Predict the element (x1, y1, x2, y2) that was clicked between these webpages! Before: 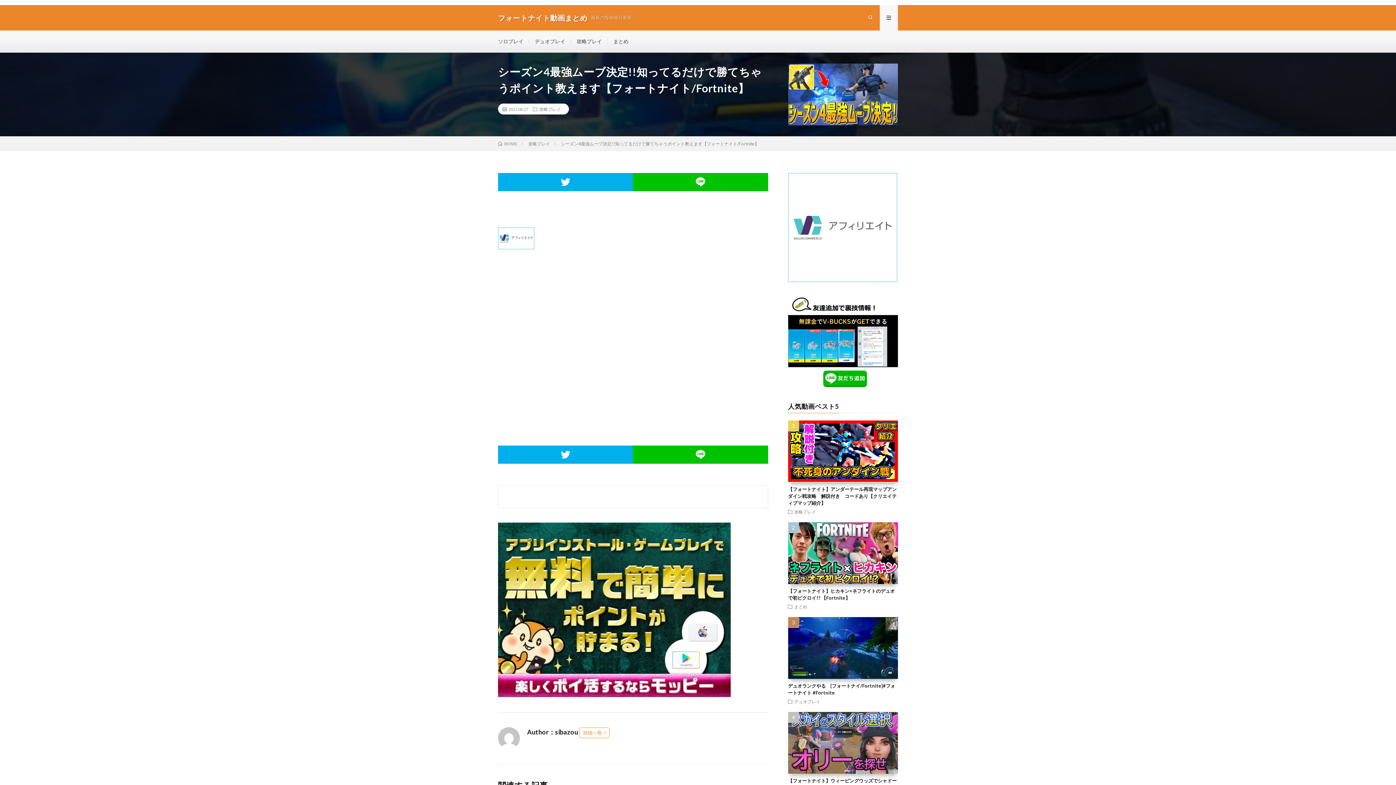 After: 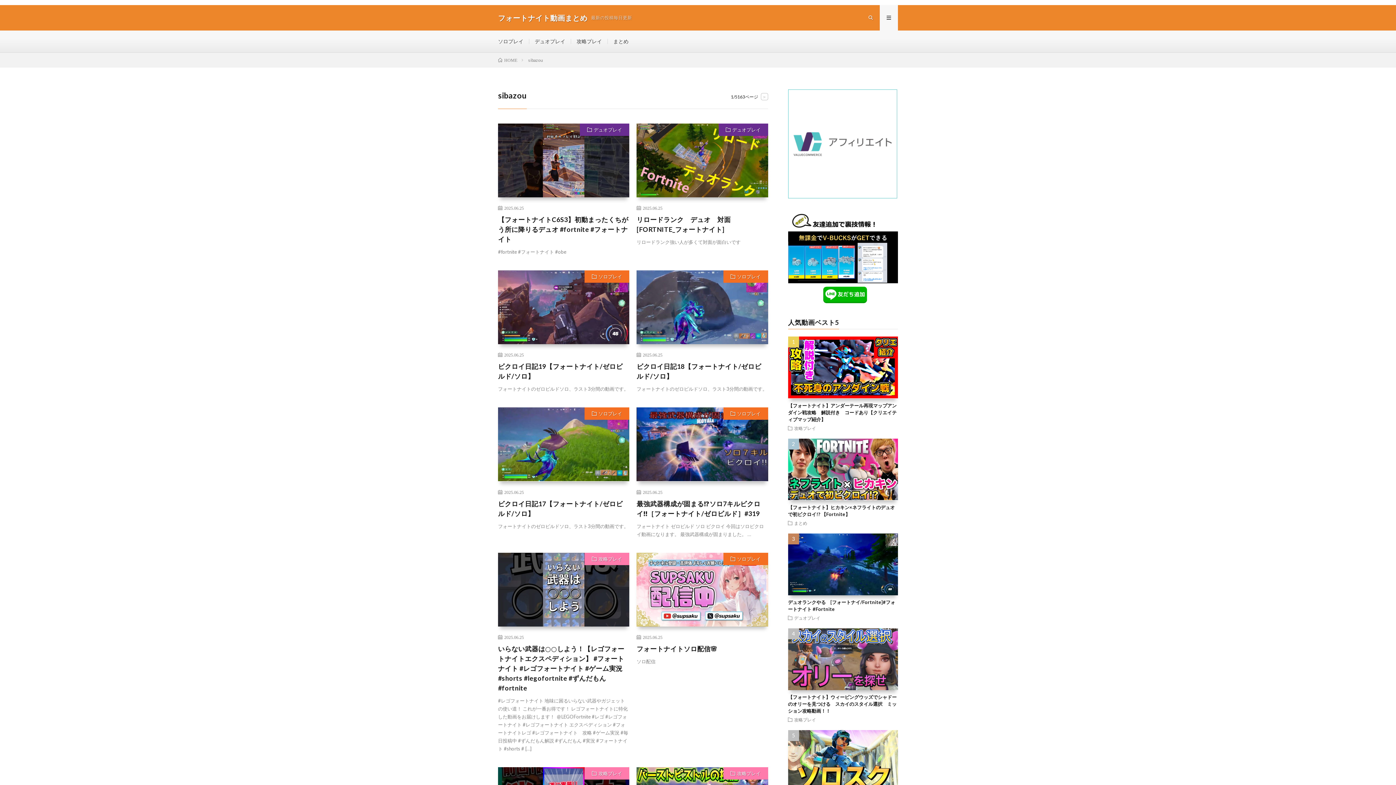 Action: label: 投稿一覧 bbox: (579, 727, 609, 738)